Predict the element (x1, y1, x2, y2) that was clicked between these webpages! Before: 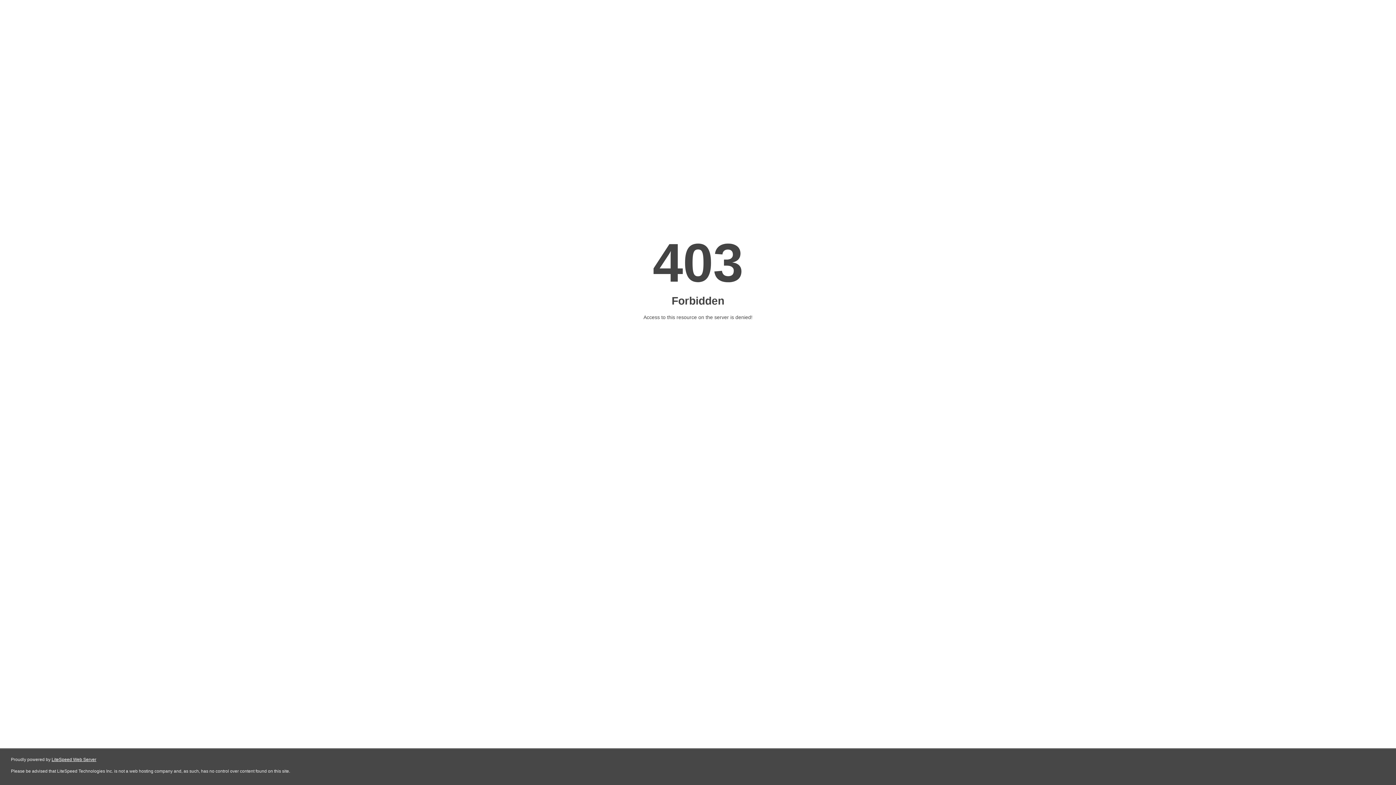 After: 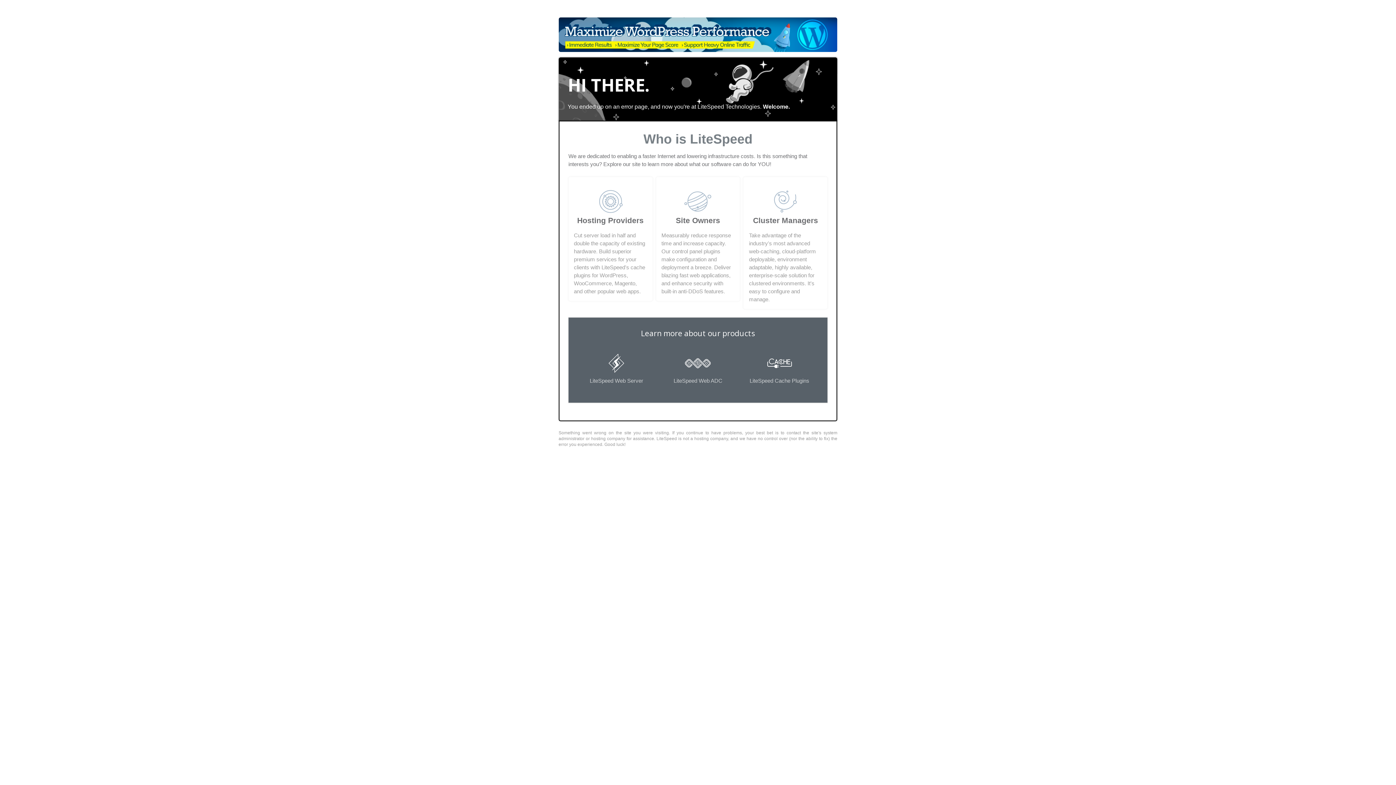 Action: label: LiteSpeed Web Server bbox: (51, 757, 96, 762)